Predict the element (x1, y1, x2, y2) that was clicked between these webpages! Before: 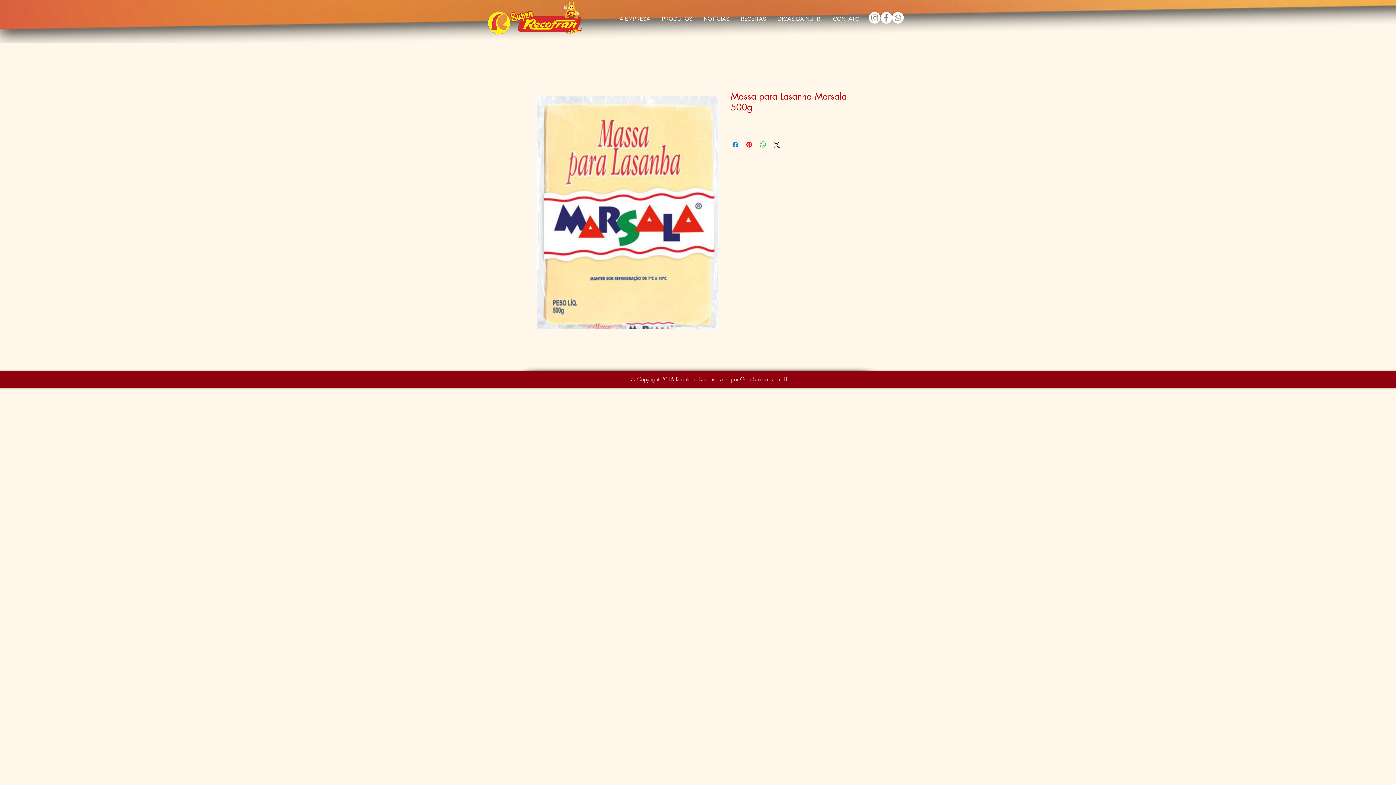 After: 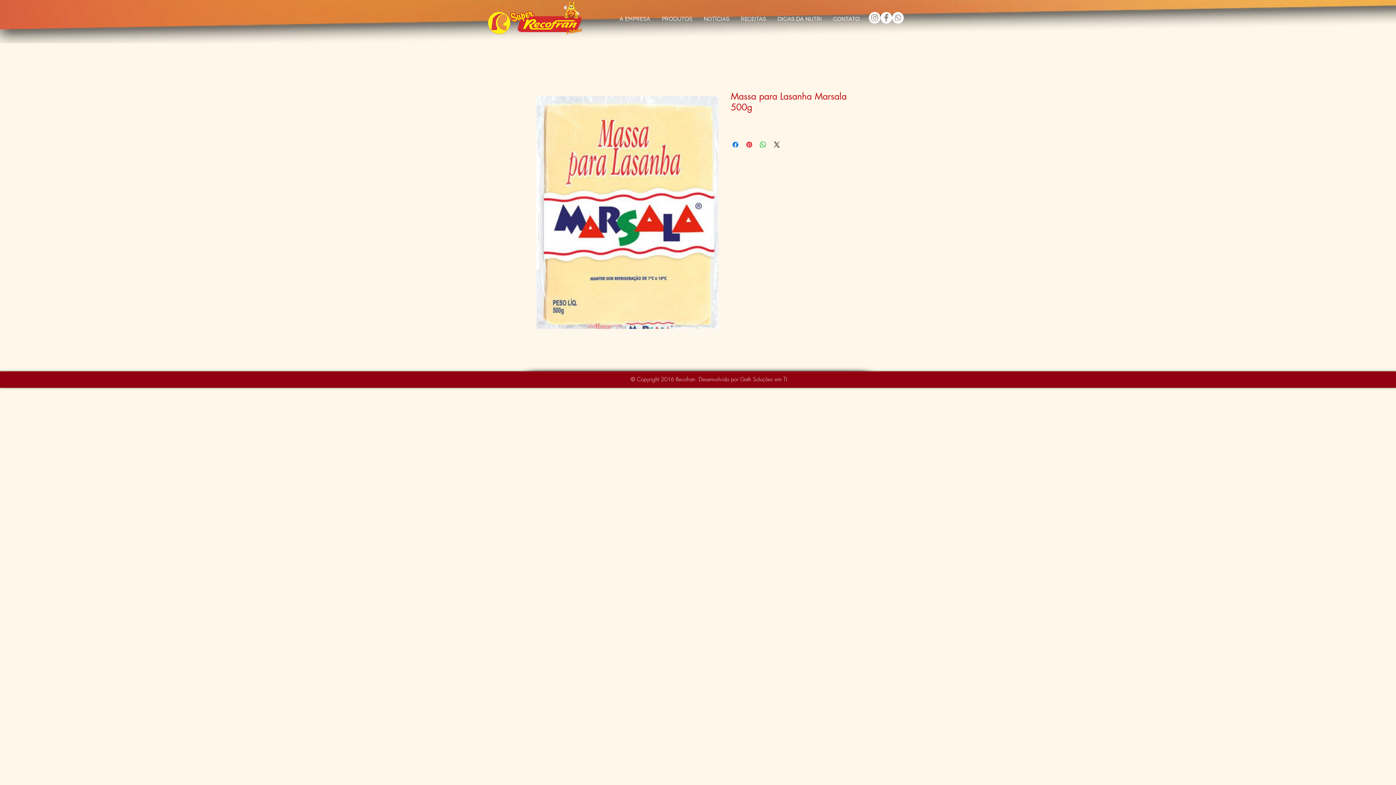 Action: label: Whatsapp bbox: (892, 12, 904, 23)